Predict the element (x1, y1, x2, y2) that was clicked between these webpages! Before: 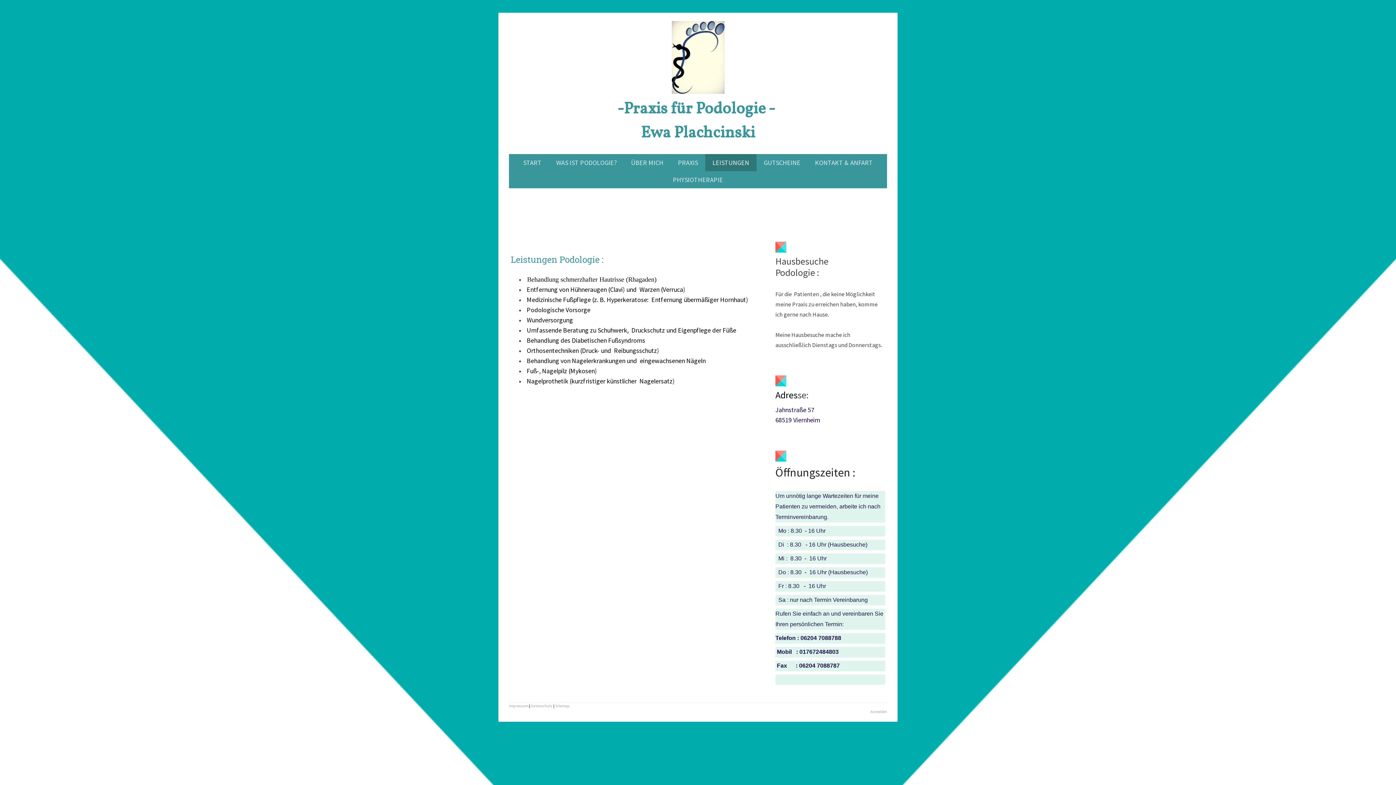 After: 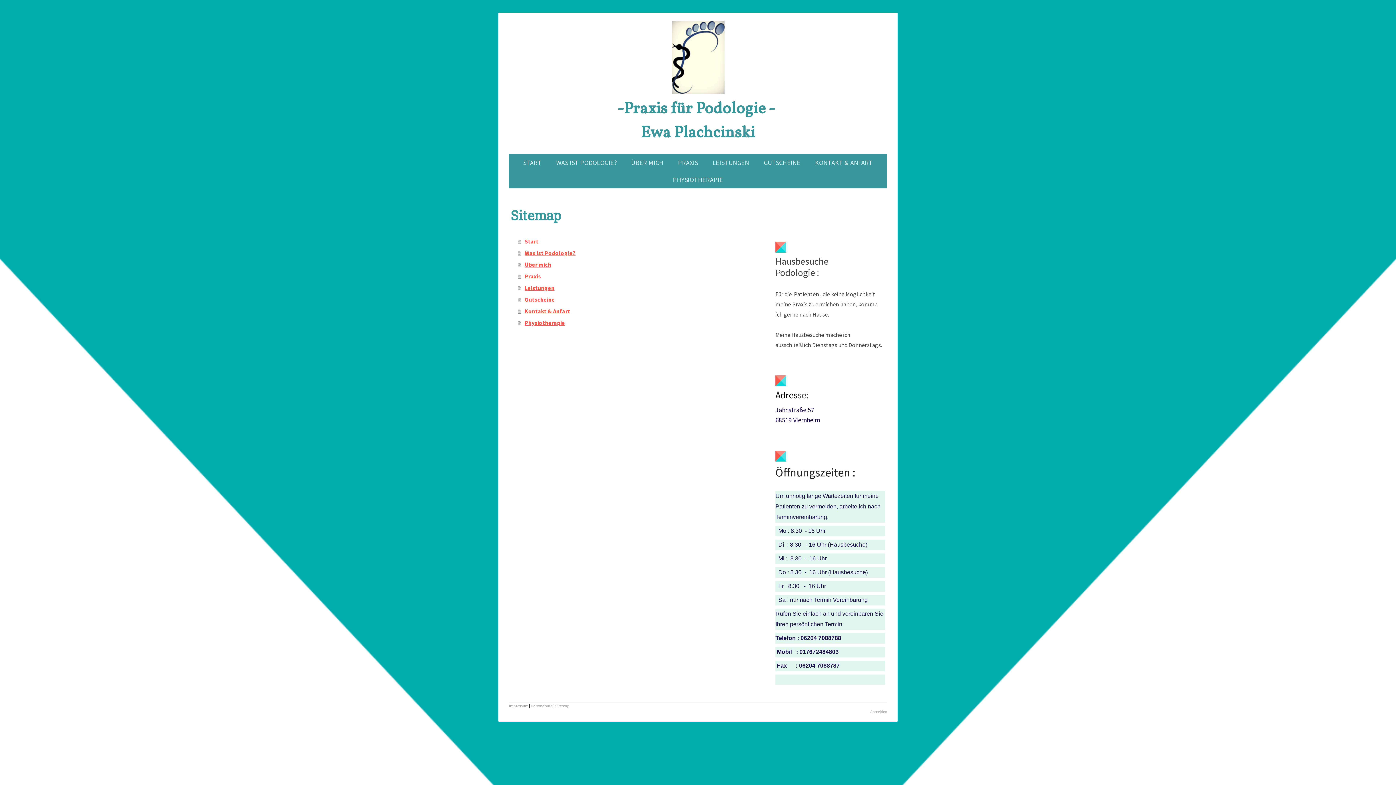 Action: label: Sitemap bbox: (555, 703, 569, 708)